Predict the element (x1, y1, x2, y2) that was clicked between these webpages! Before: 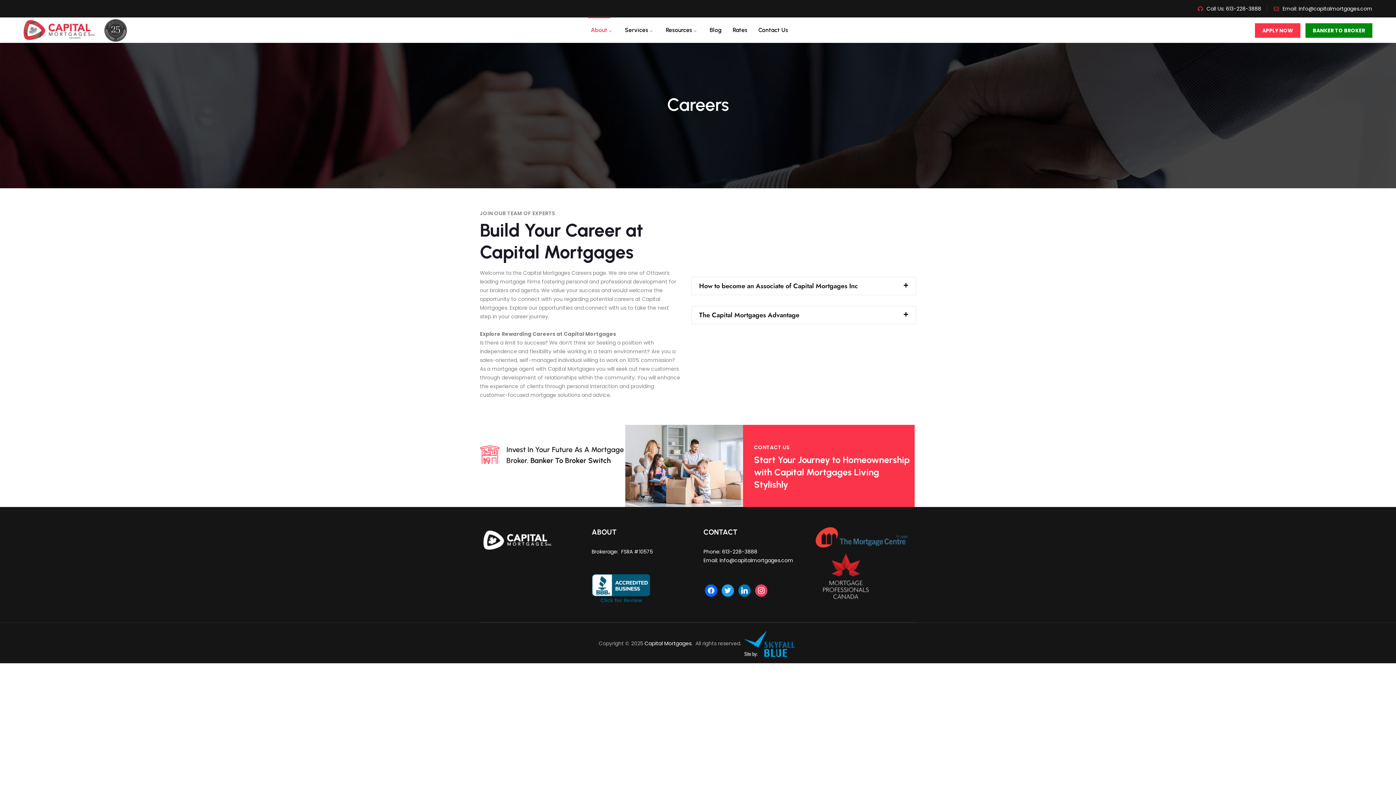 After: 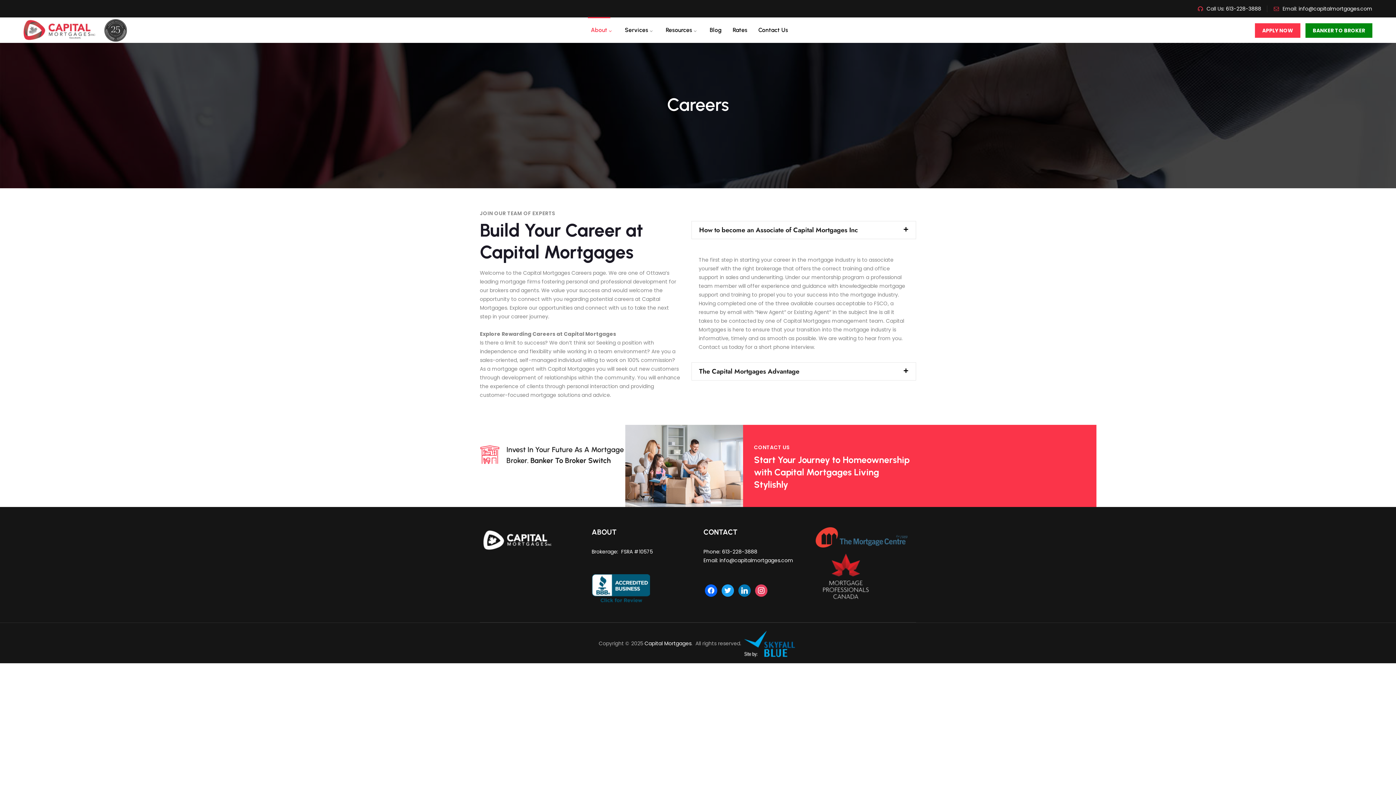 Action: bbox: (815, 572, 875, 580)